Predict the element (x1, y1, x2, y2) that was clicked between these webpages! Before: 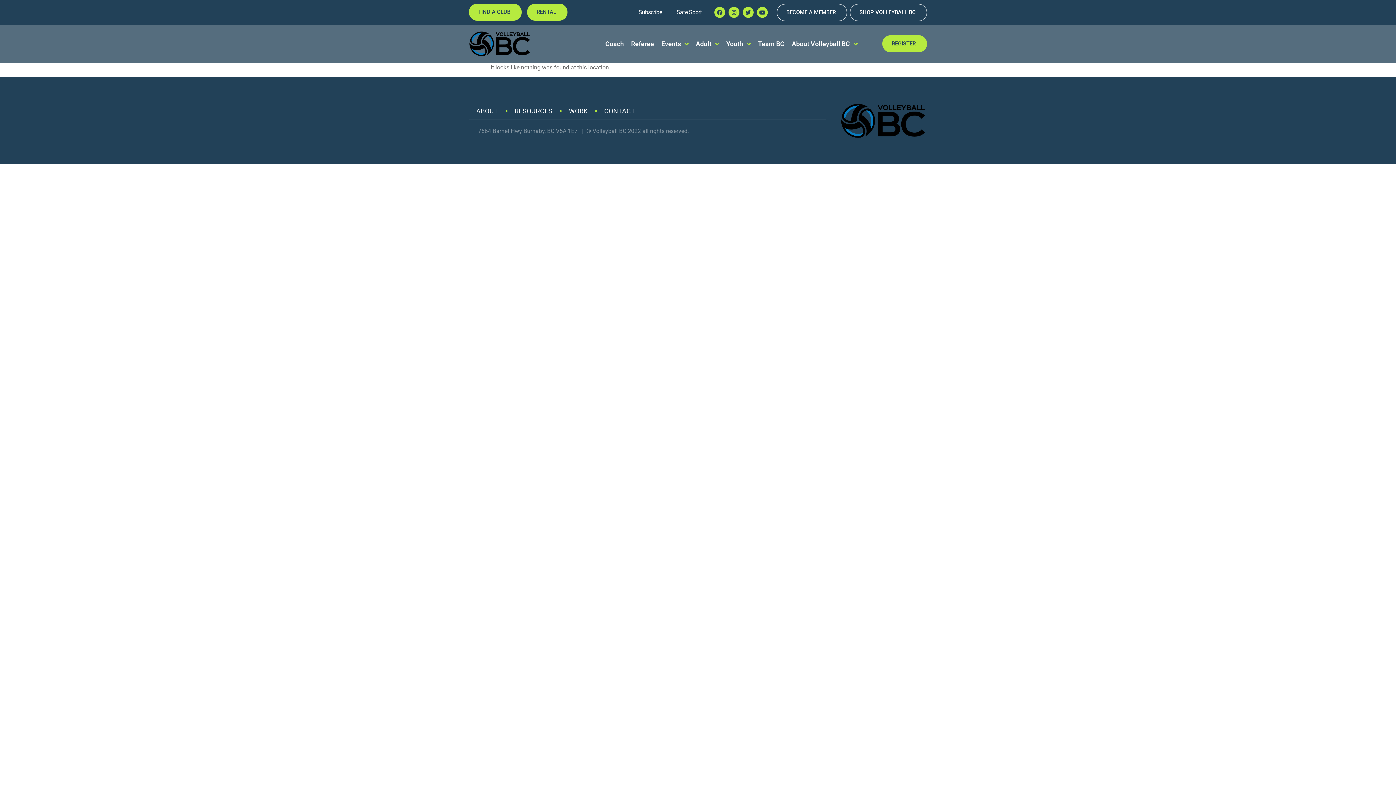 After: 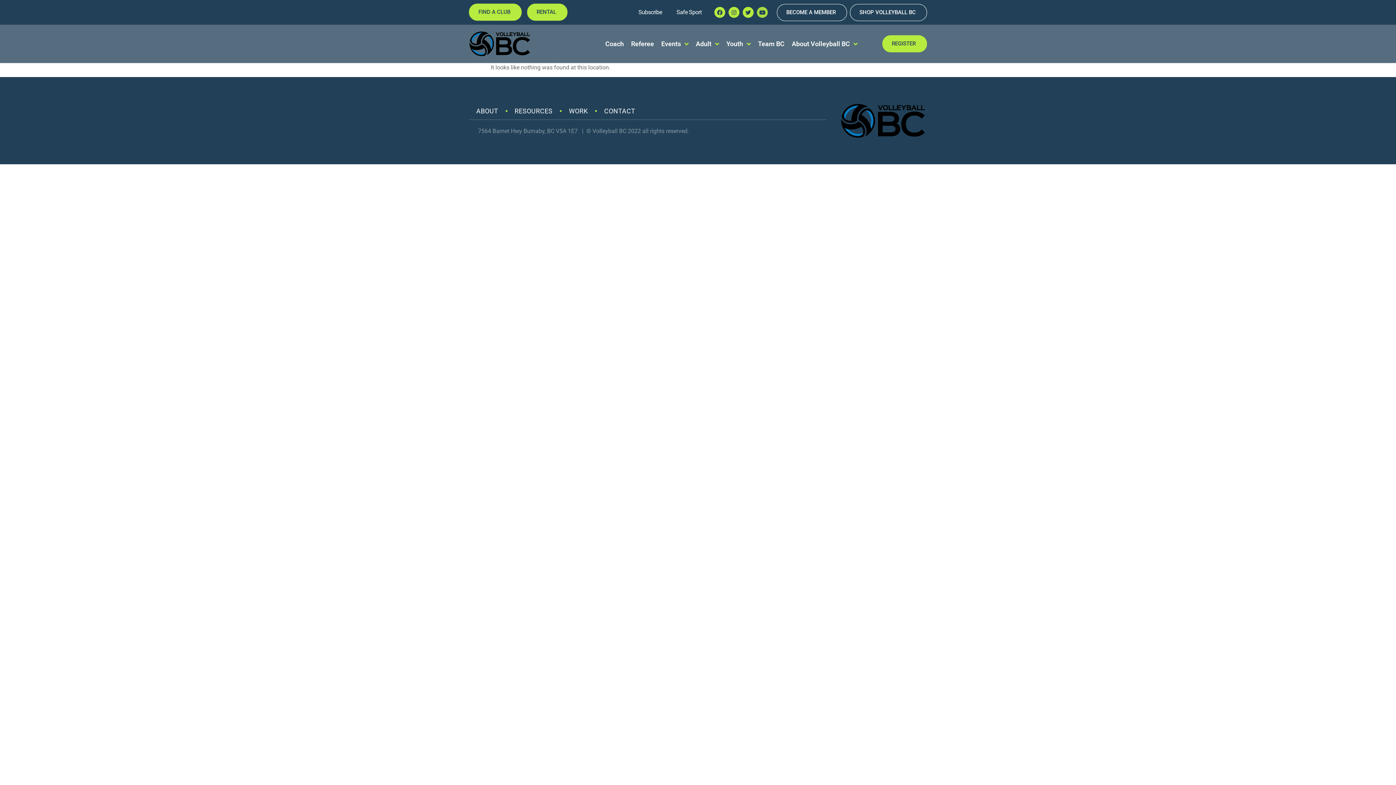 Action: label: Youtube bbox: (757, 6, 767, 17)